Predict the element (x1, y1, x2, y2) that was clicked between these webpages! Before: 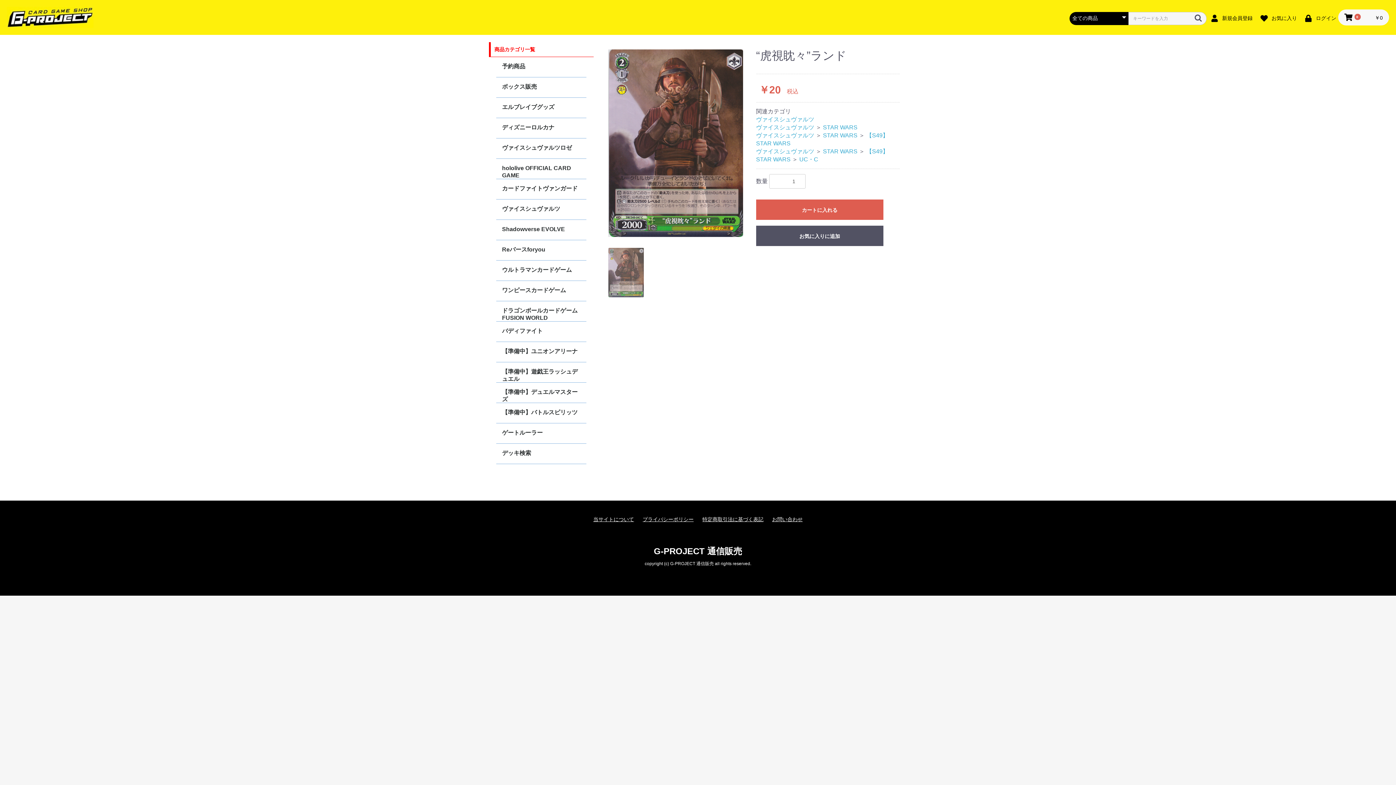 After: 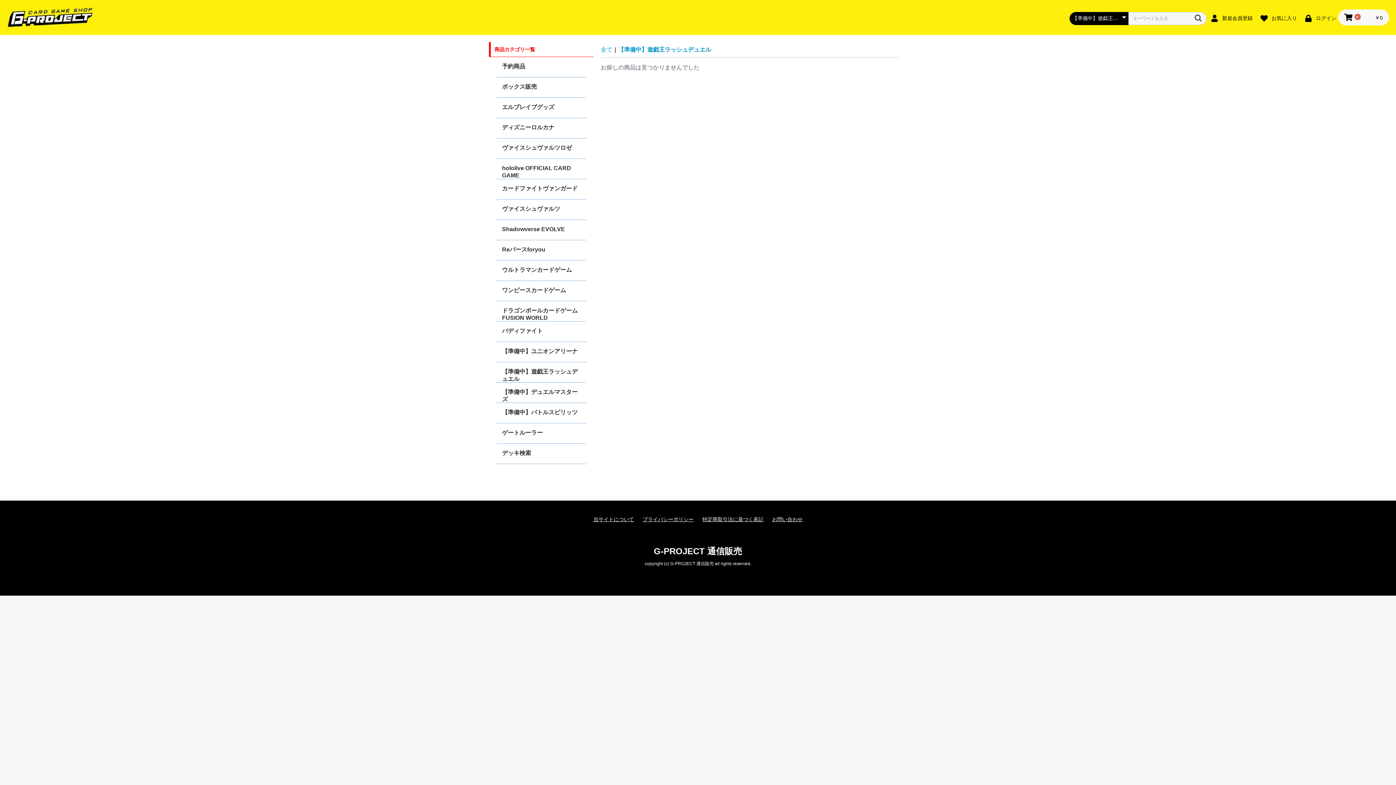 Action: label: 【準備中】遊戯王ラッシュデュエル bbox: (496, 362, 586, 382)